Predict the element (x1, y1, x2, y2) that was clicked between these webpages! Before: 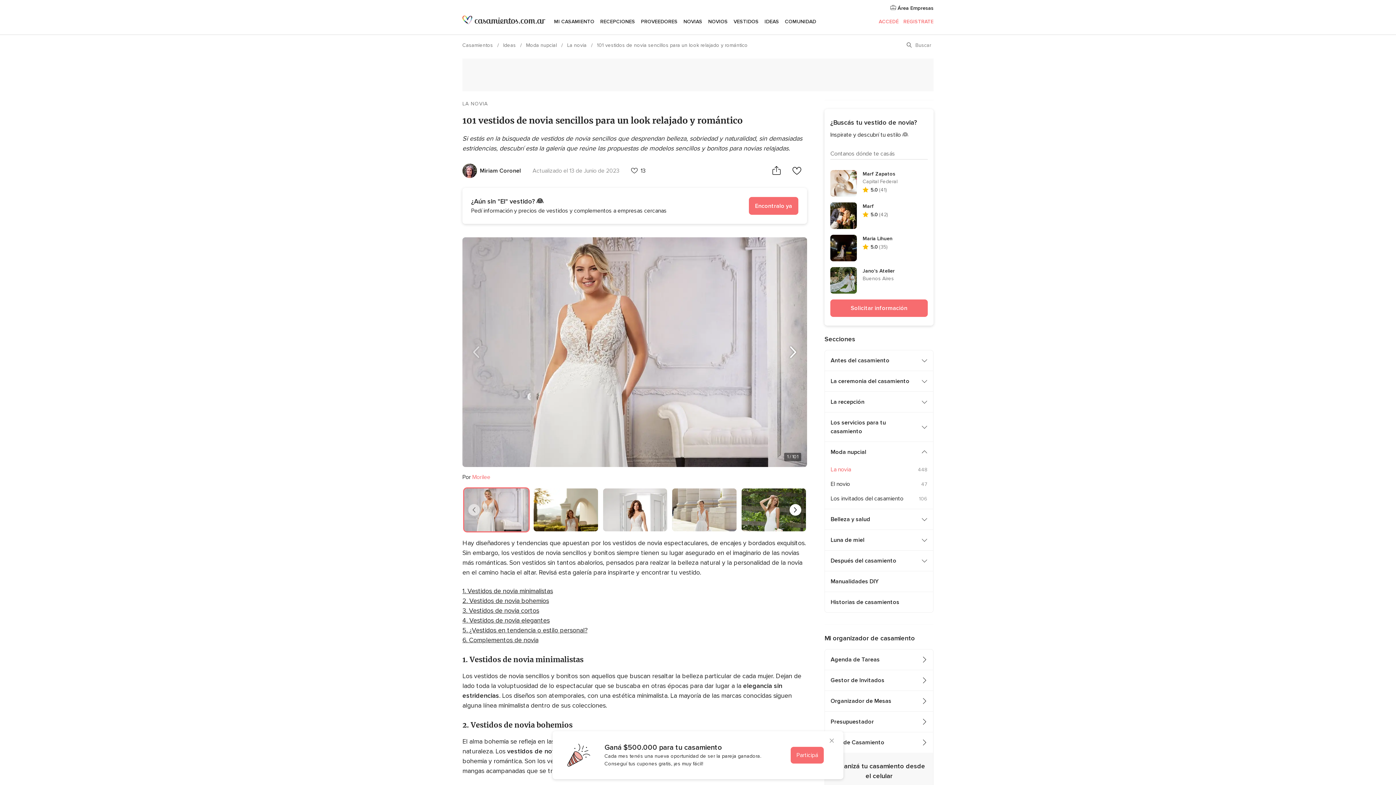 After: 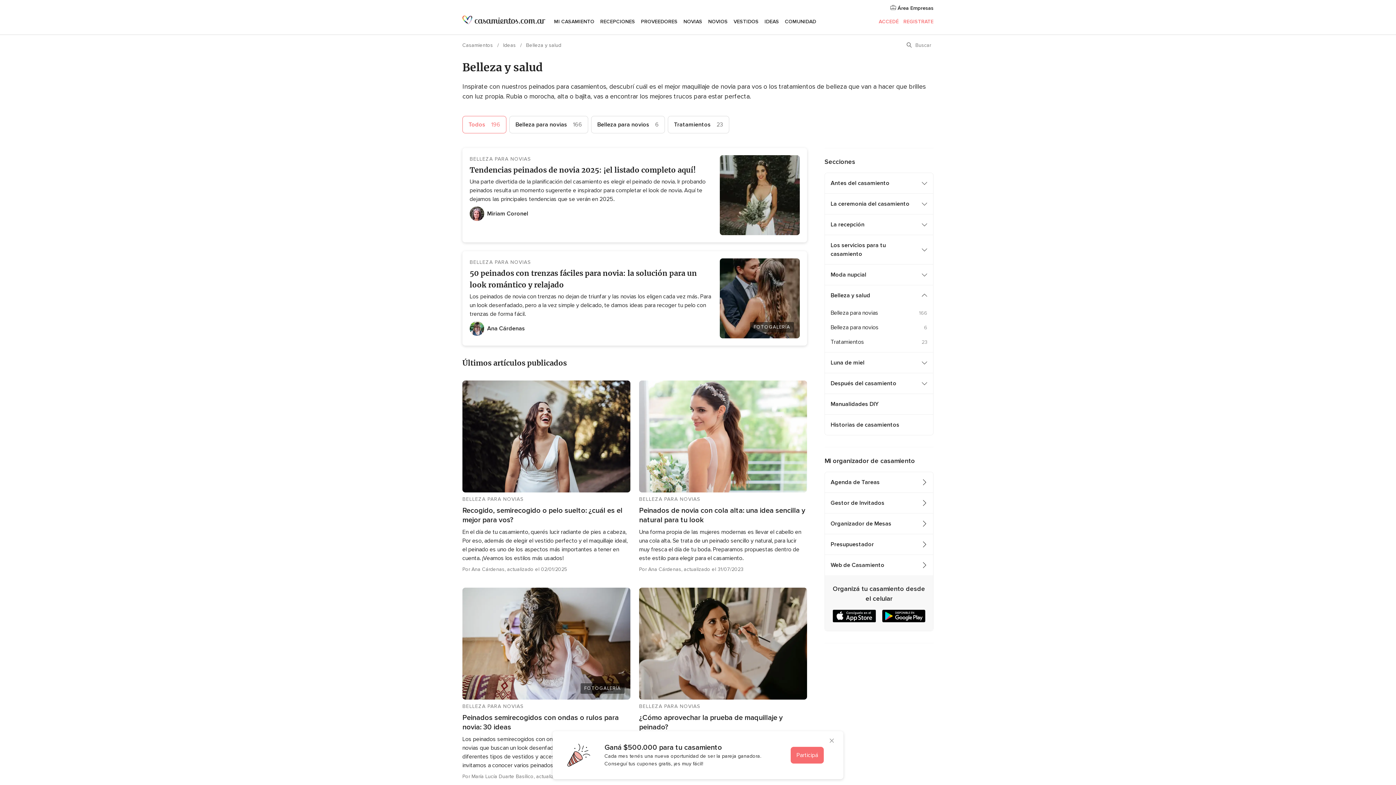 Action: bbox: (825, 509, 921, 529) label: Belleza y salud